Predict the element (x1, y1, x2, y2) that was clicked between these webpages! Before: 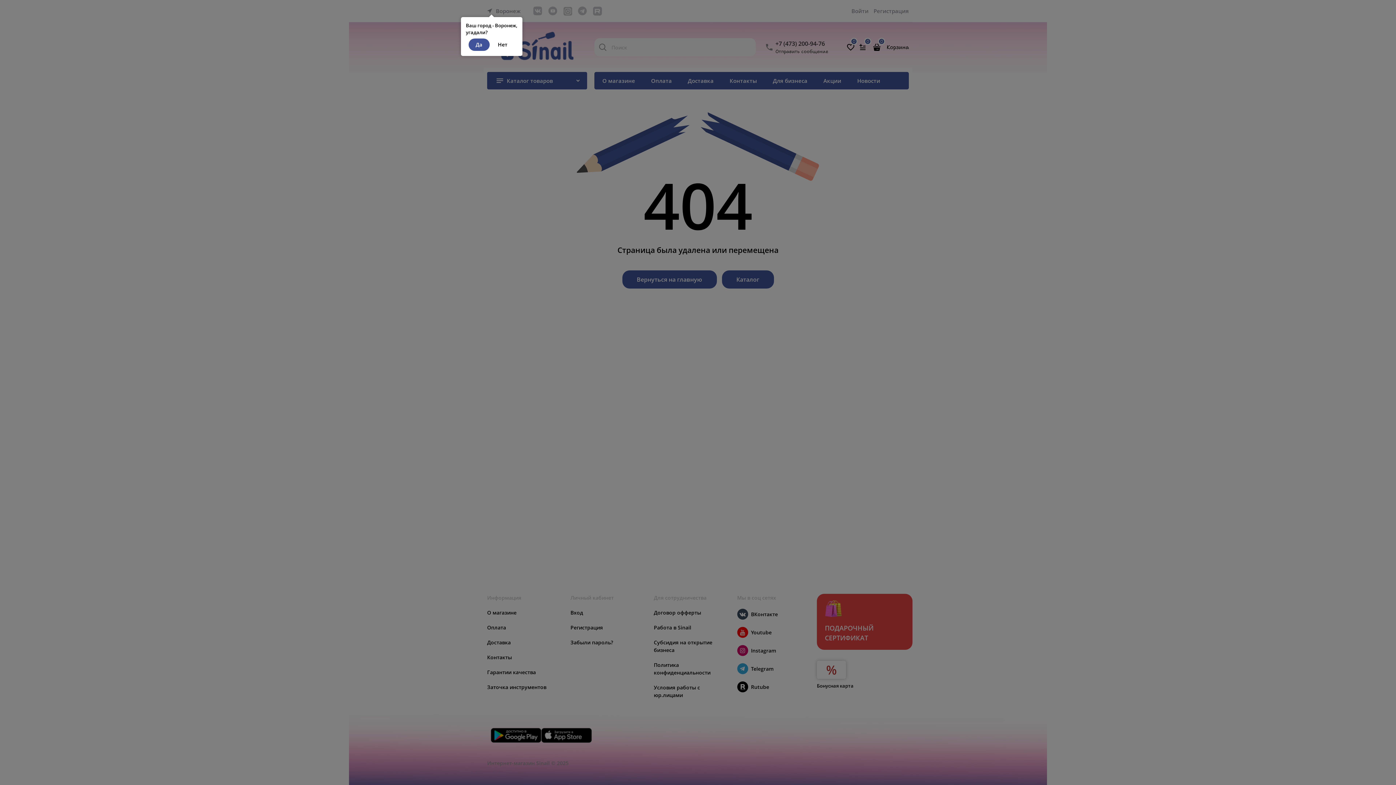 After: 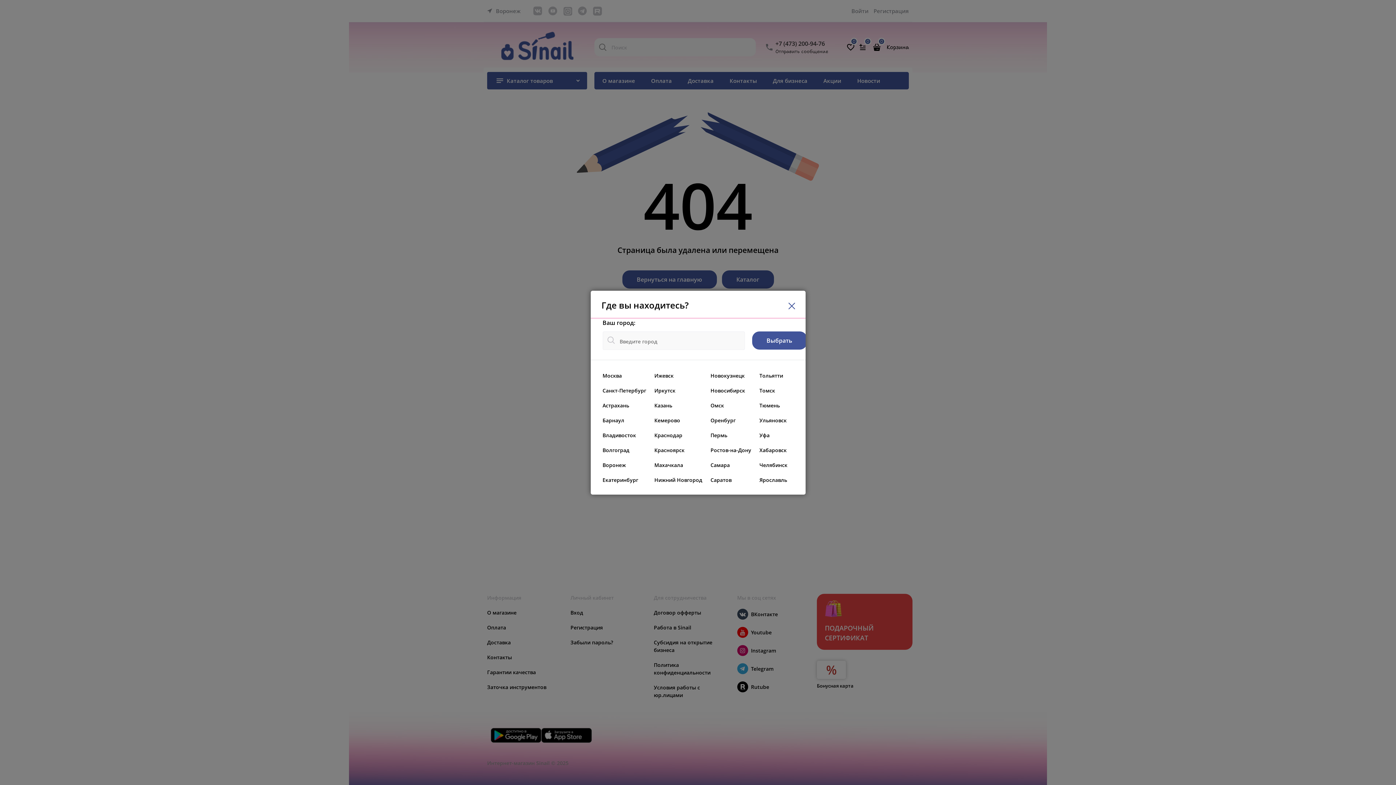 Action: bbox: (490, 38, 514, 50) label: Нет